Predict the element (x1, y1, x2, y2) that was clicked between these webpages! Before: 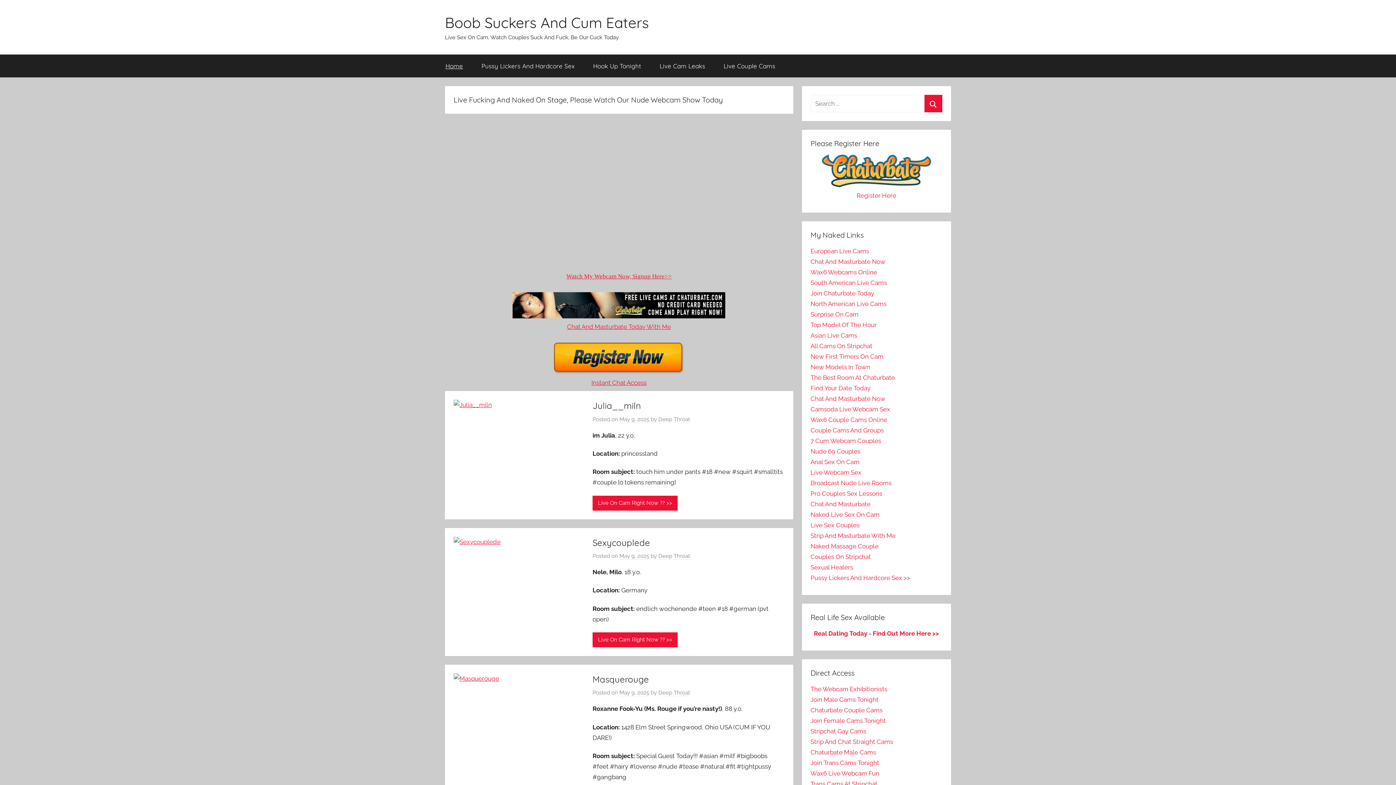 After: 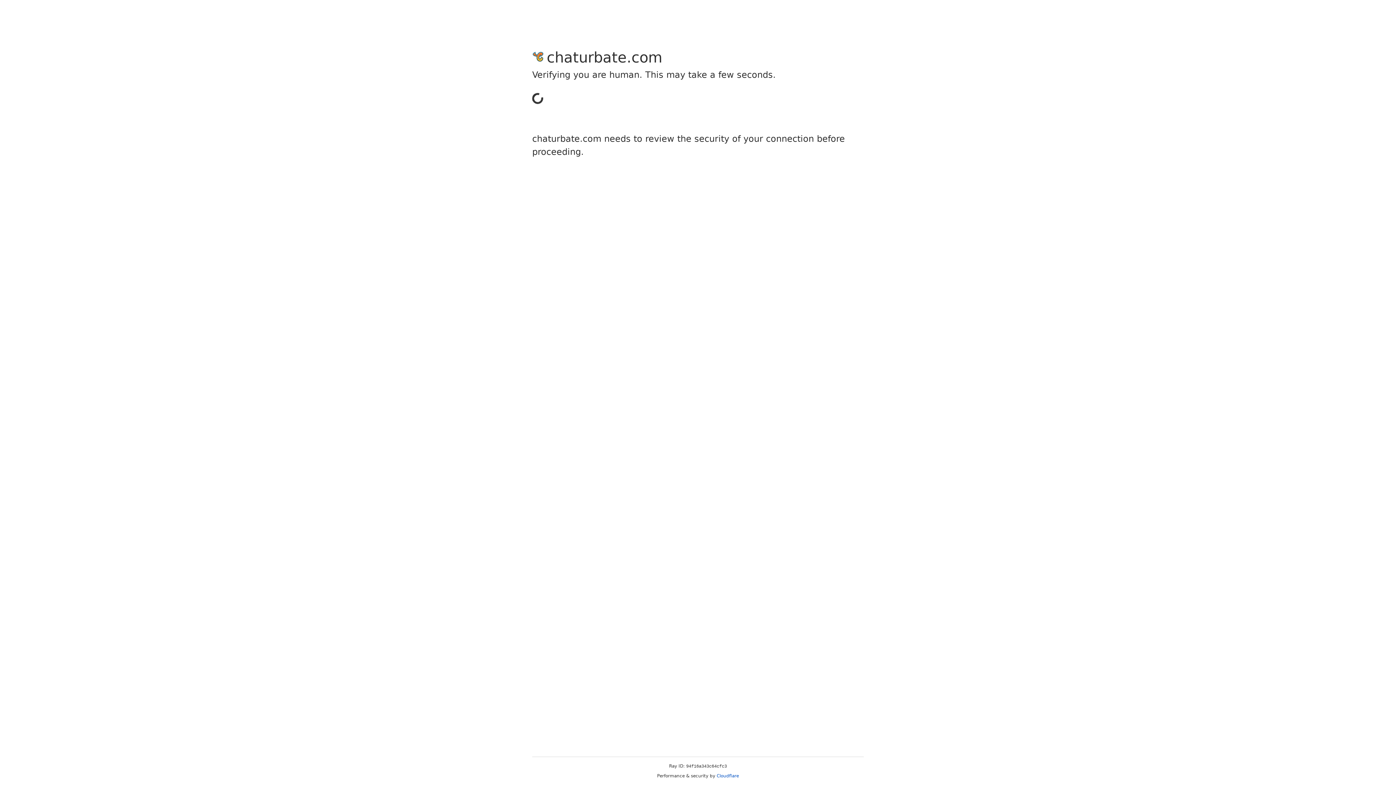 Action: label: Join Trans Cams Tonight bbox: (810, 759, 879, 766)